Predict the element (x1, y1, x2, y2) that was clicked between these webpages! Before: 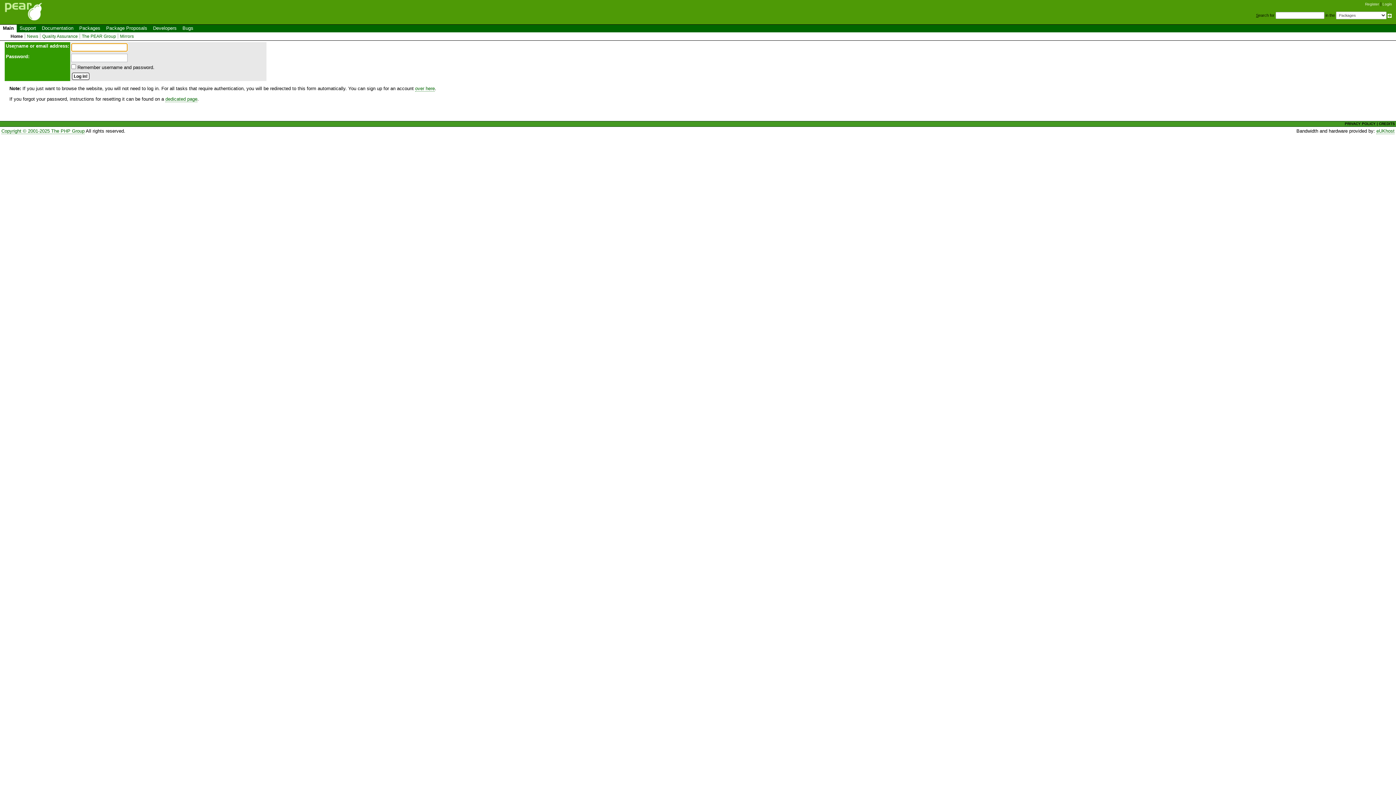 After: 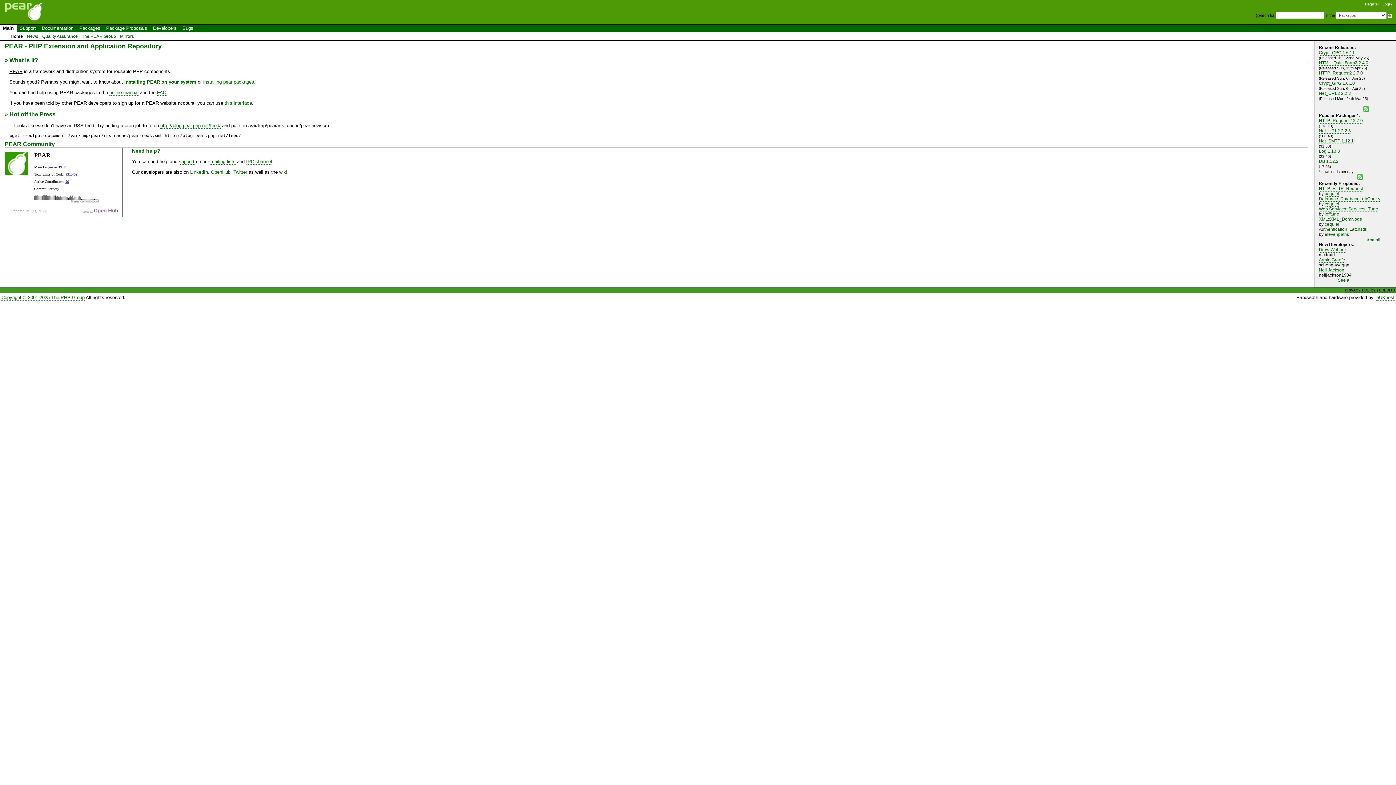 Action: bbox: (0, 18, 47, 24)